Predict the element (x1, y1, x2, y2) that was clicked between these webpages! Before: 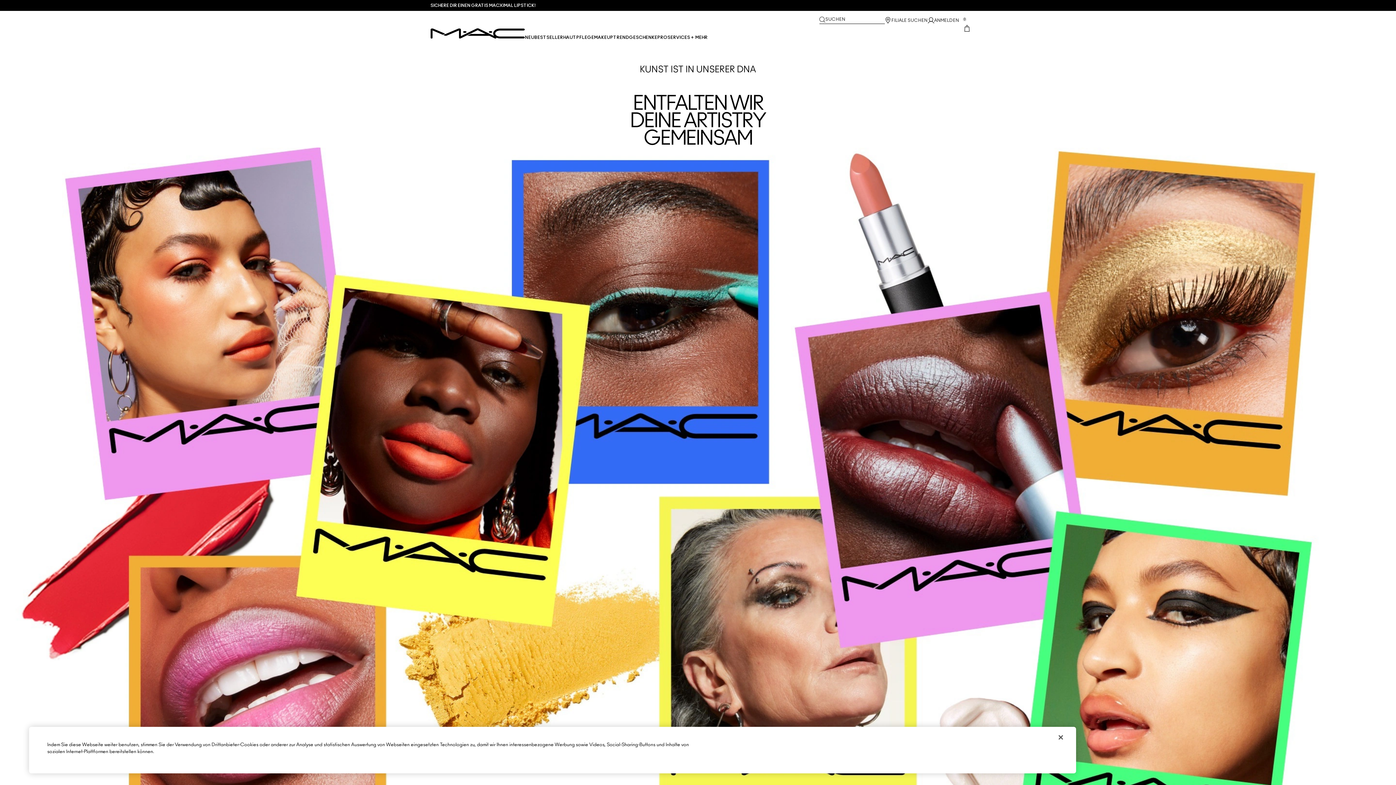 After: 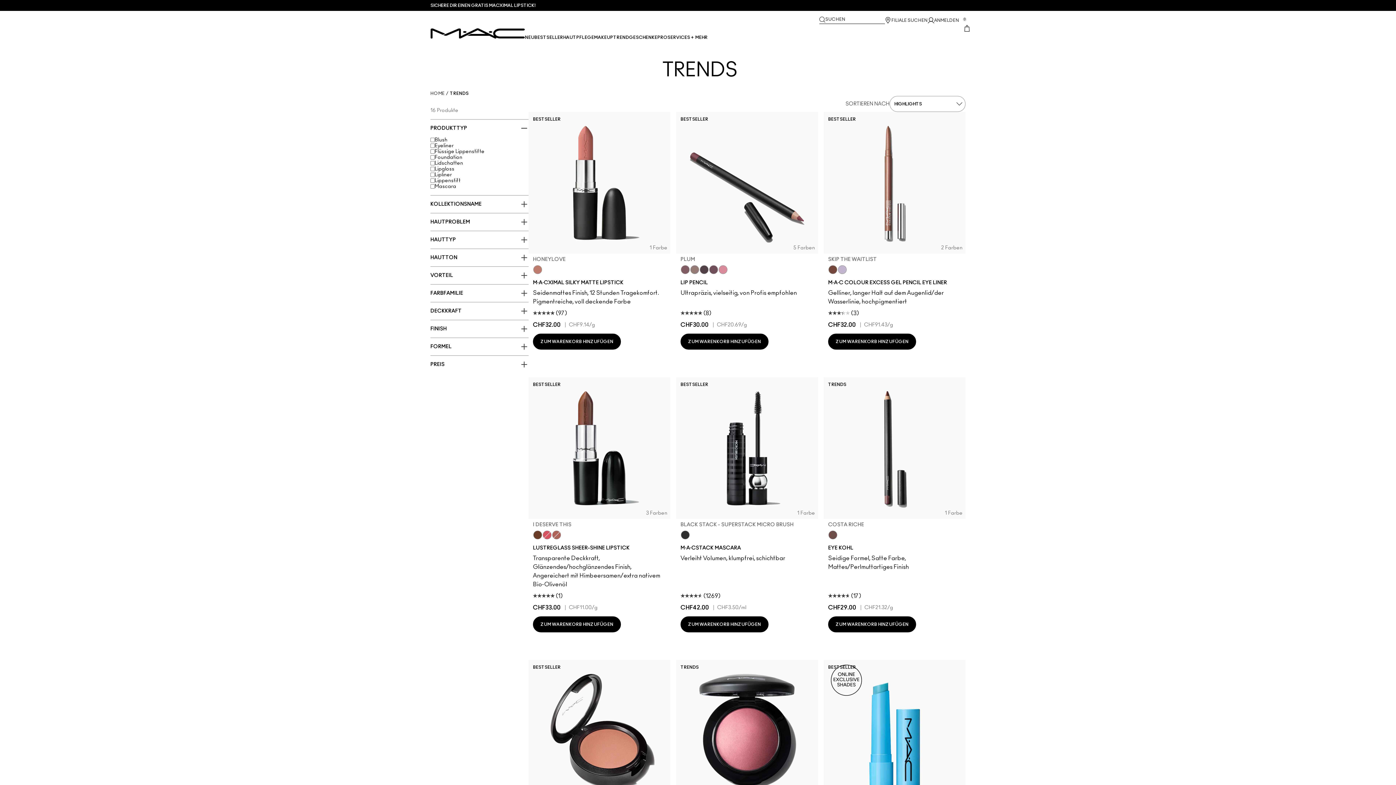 Action: bbox: (613, 34, 629, 42) label: View TREND menu